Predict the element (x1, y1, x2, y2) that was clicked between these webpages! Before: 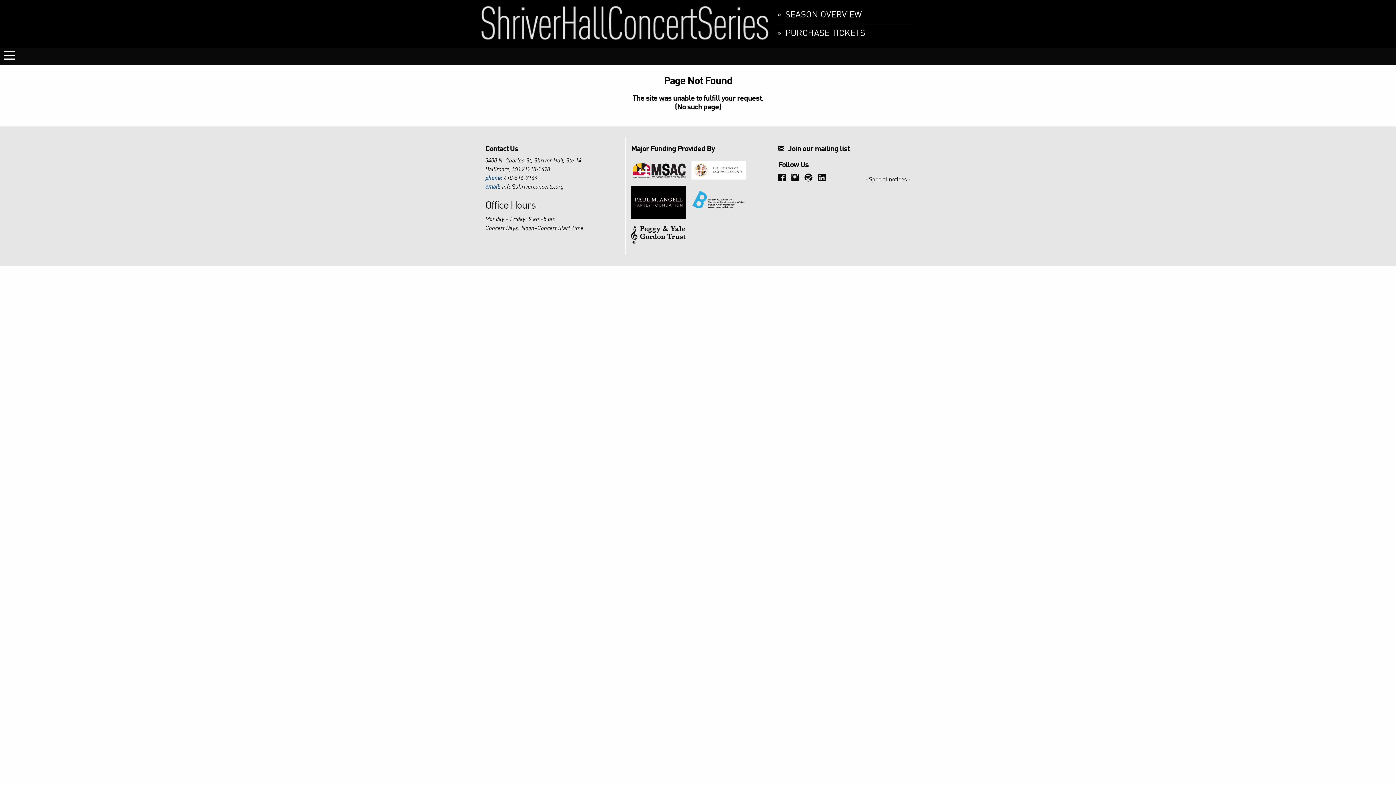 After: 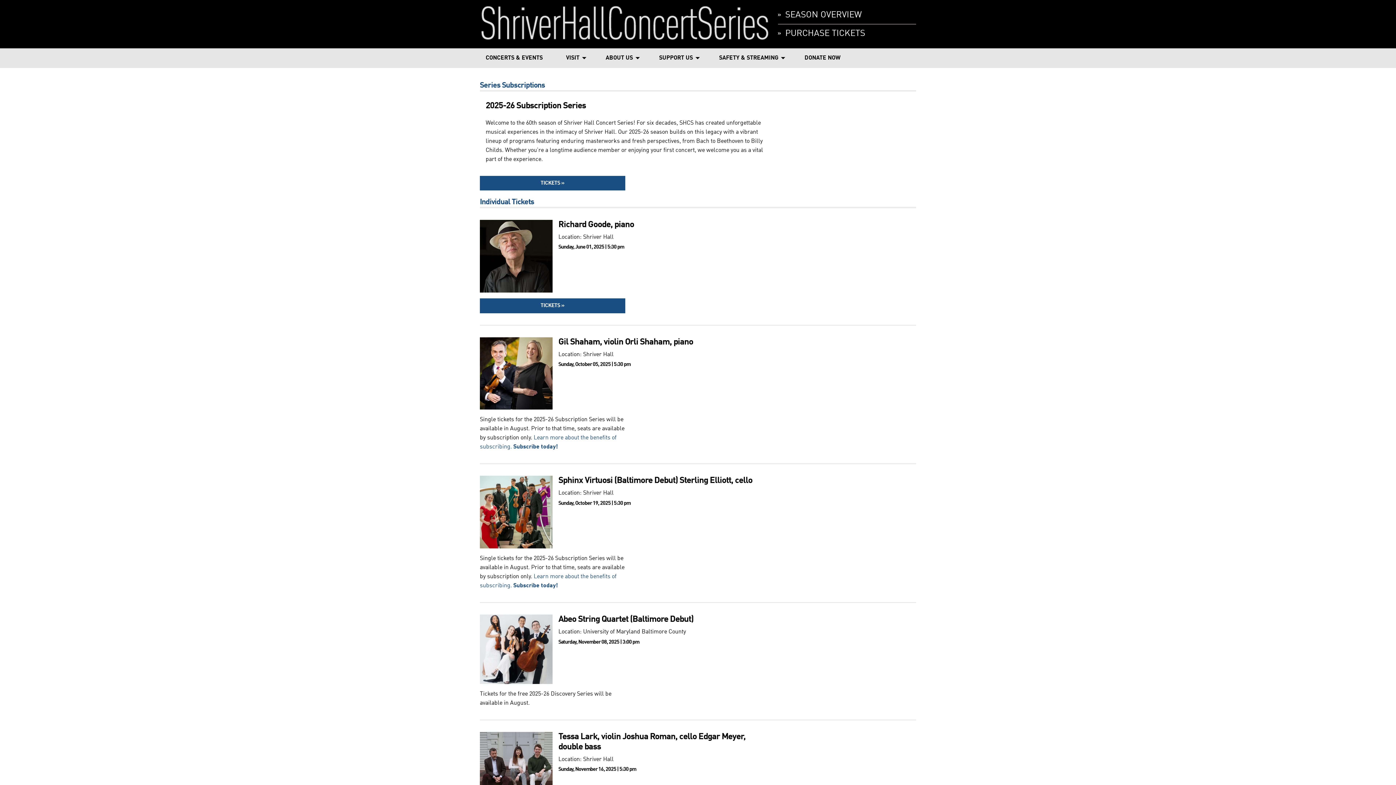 Action: label: PURCHASE TICKETS bbox: (778, 24, 916, 42)